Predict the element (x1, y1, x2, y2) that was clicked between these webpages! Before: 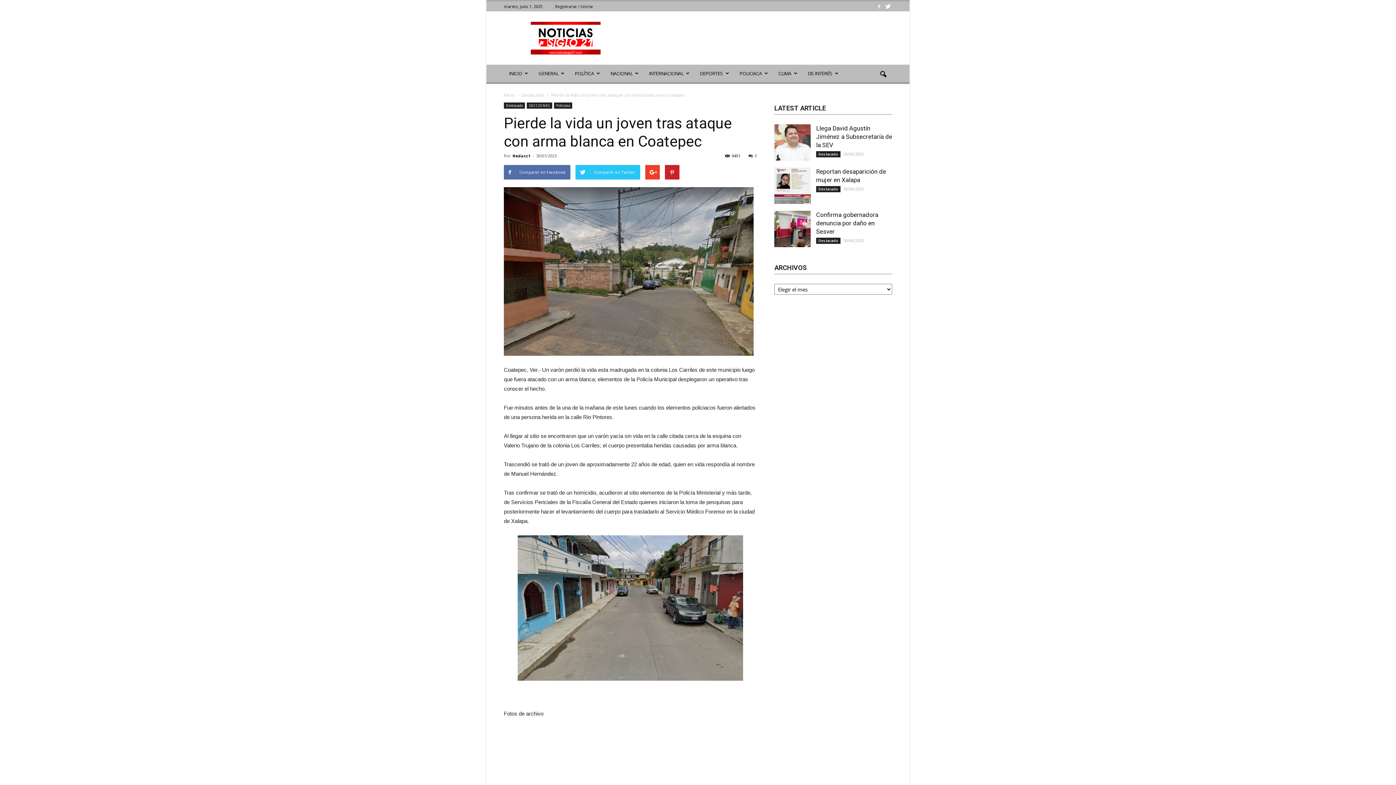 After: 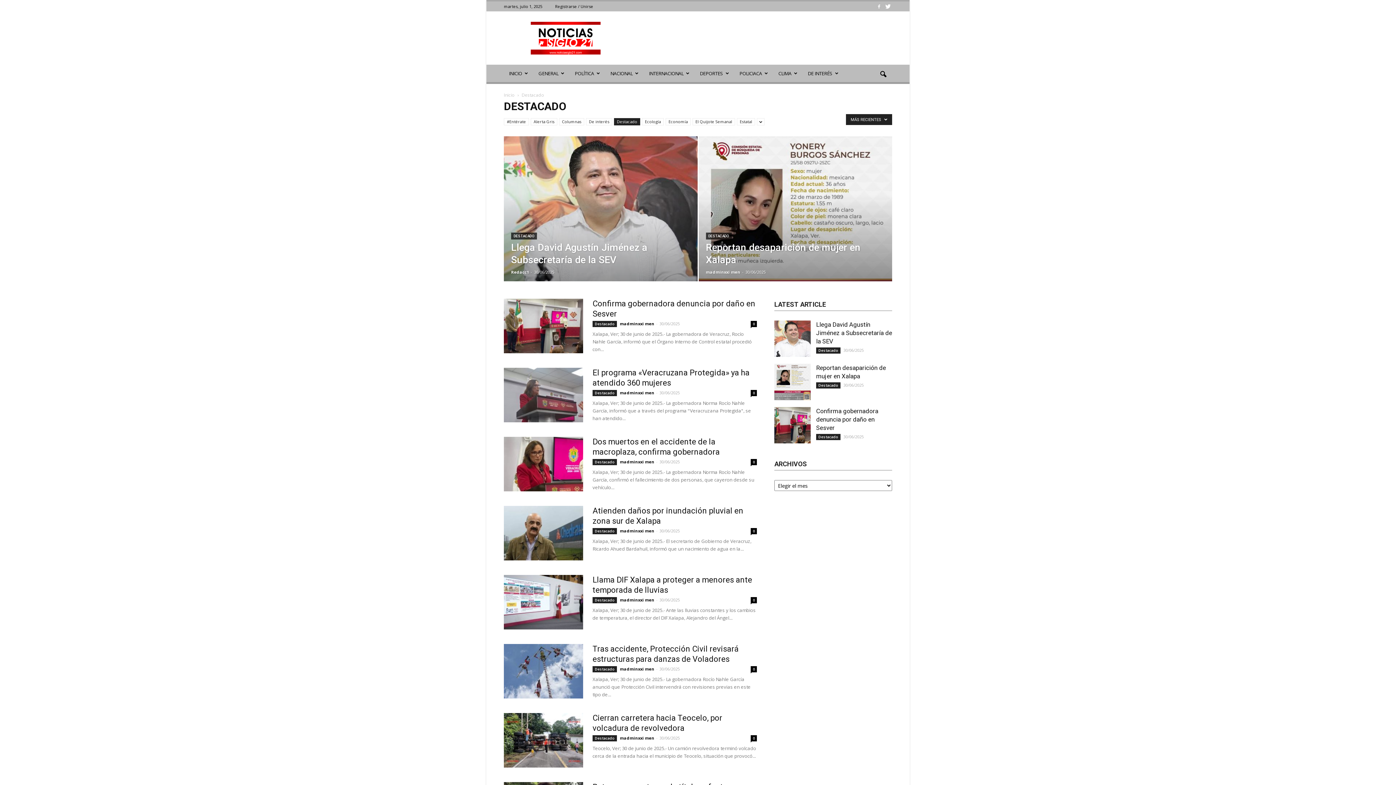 Action: label: Destacado bbox: (816, 237, 840, 244)